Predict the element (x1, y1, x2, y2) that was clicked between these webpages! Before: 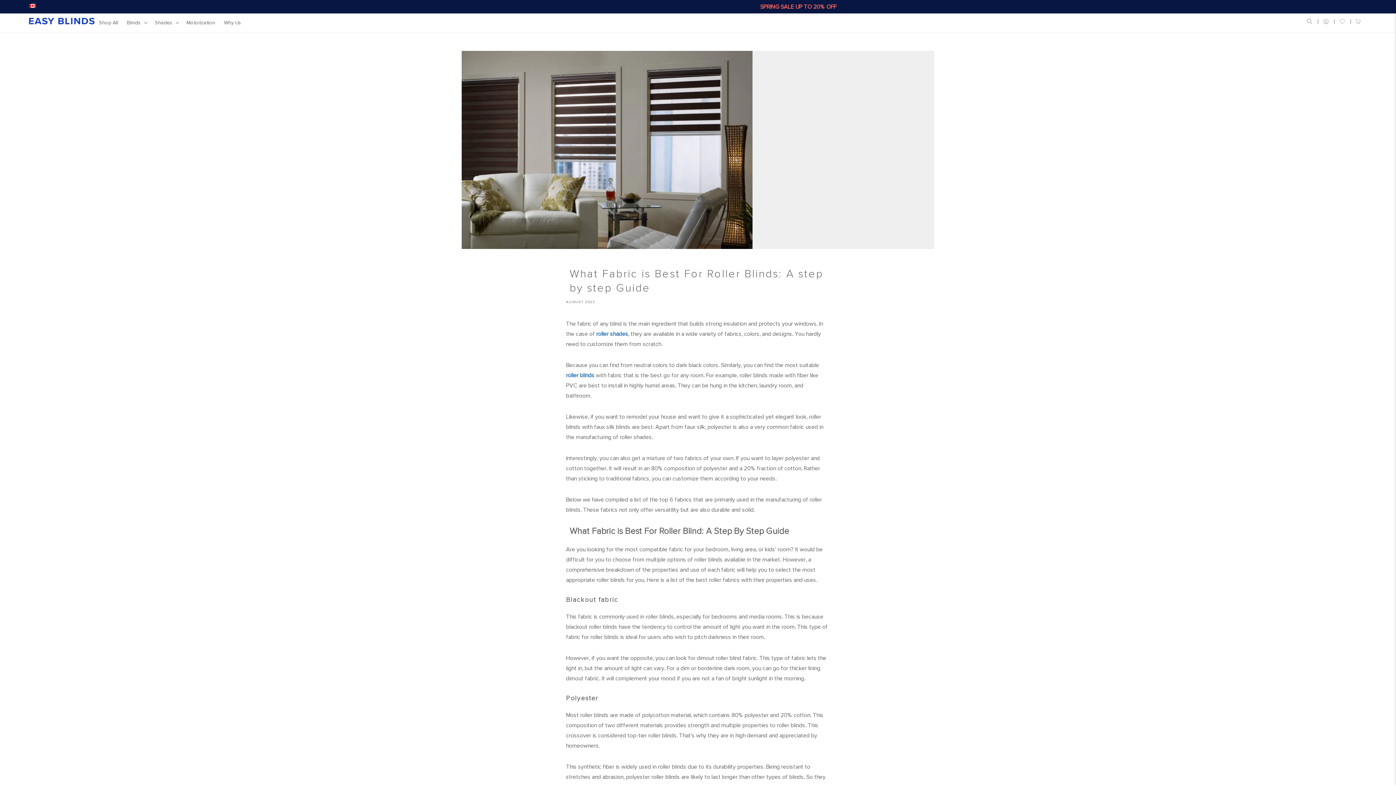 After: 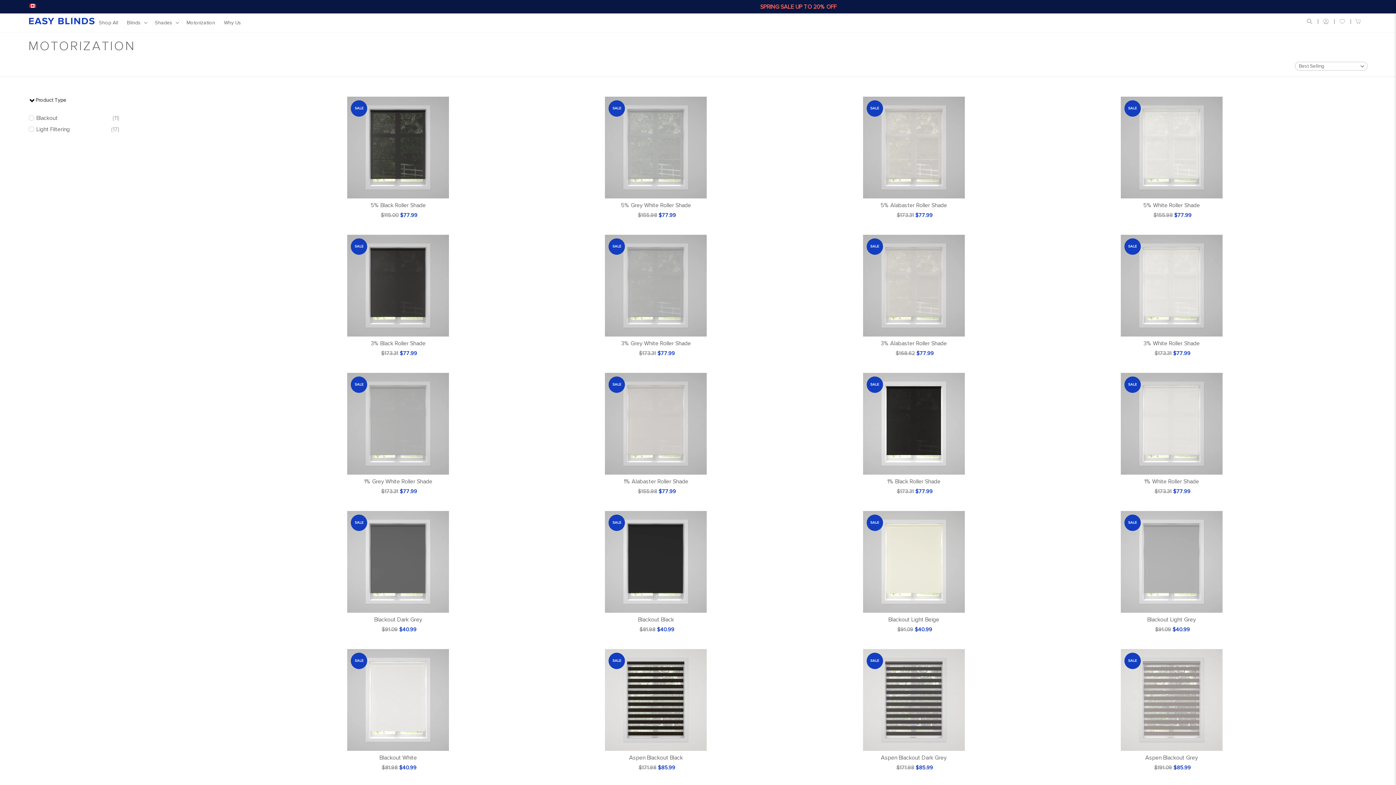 Action: label: Motorization bbox: (182, 15, 219, 30)